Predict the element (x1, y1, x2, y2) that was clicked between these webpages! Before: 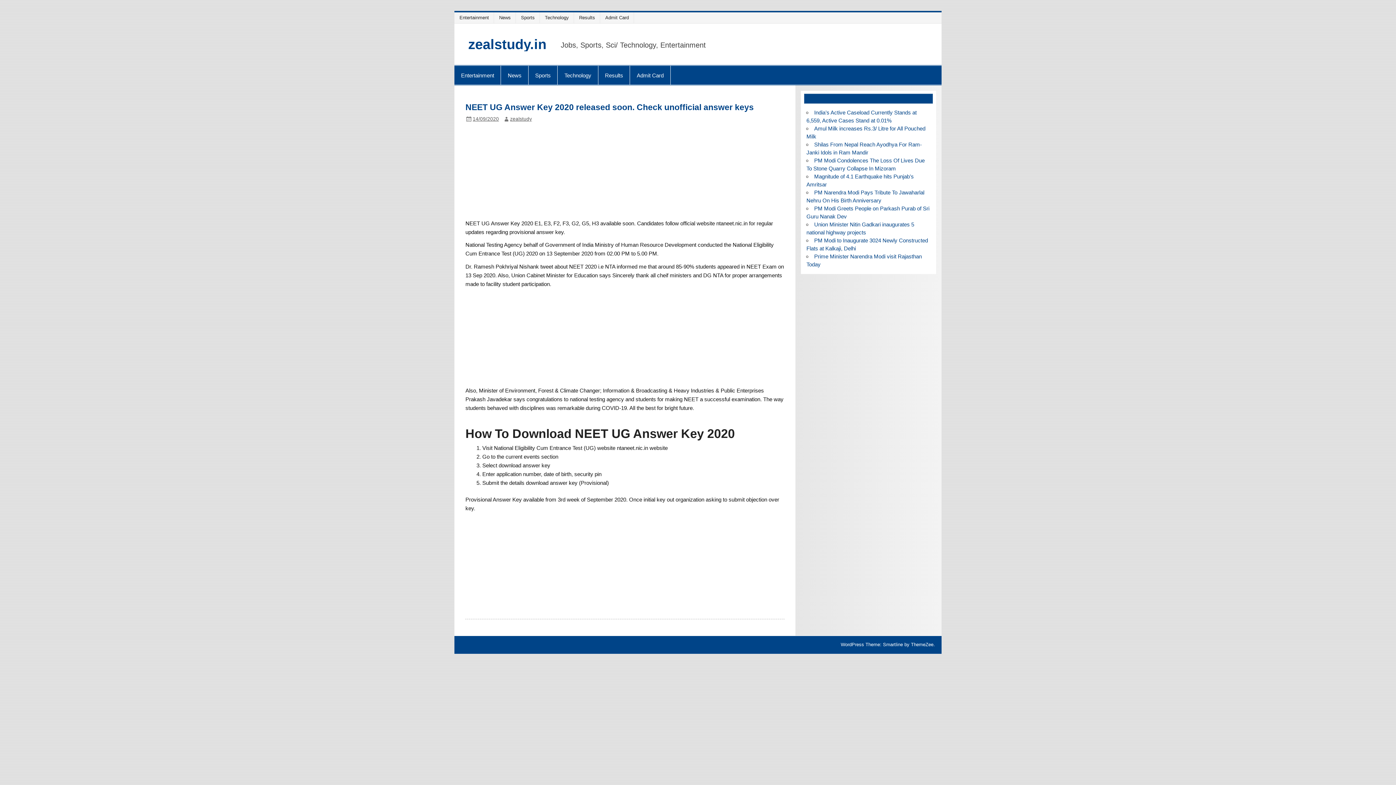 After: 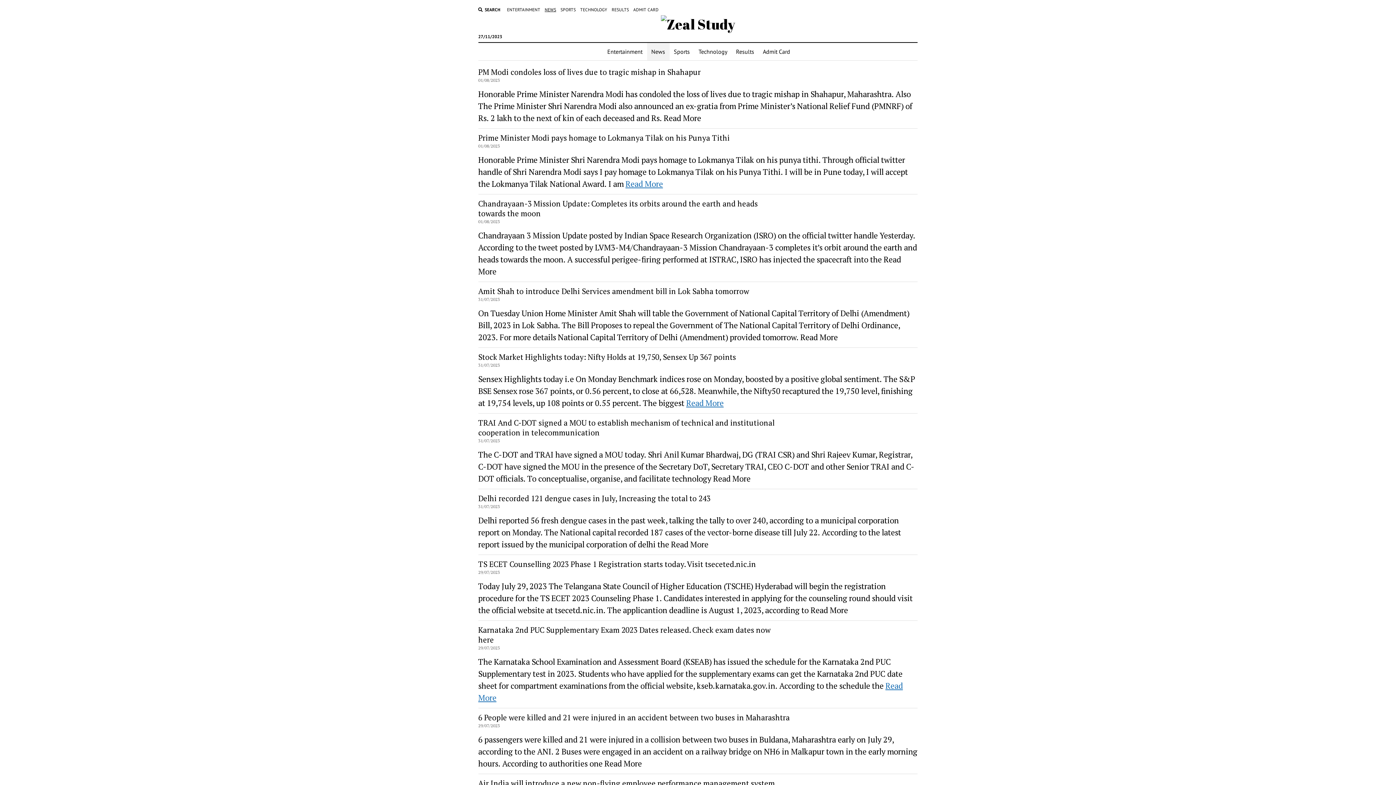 Action: label: News bbox: (501, 65, 528, 84)